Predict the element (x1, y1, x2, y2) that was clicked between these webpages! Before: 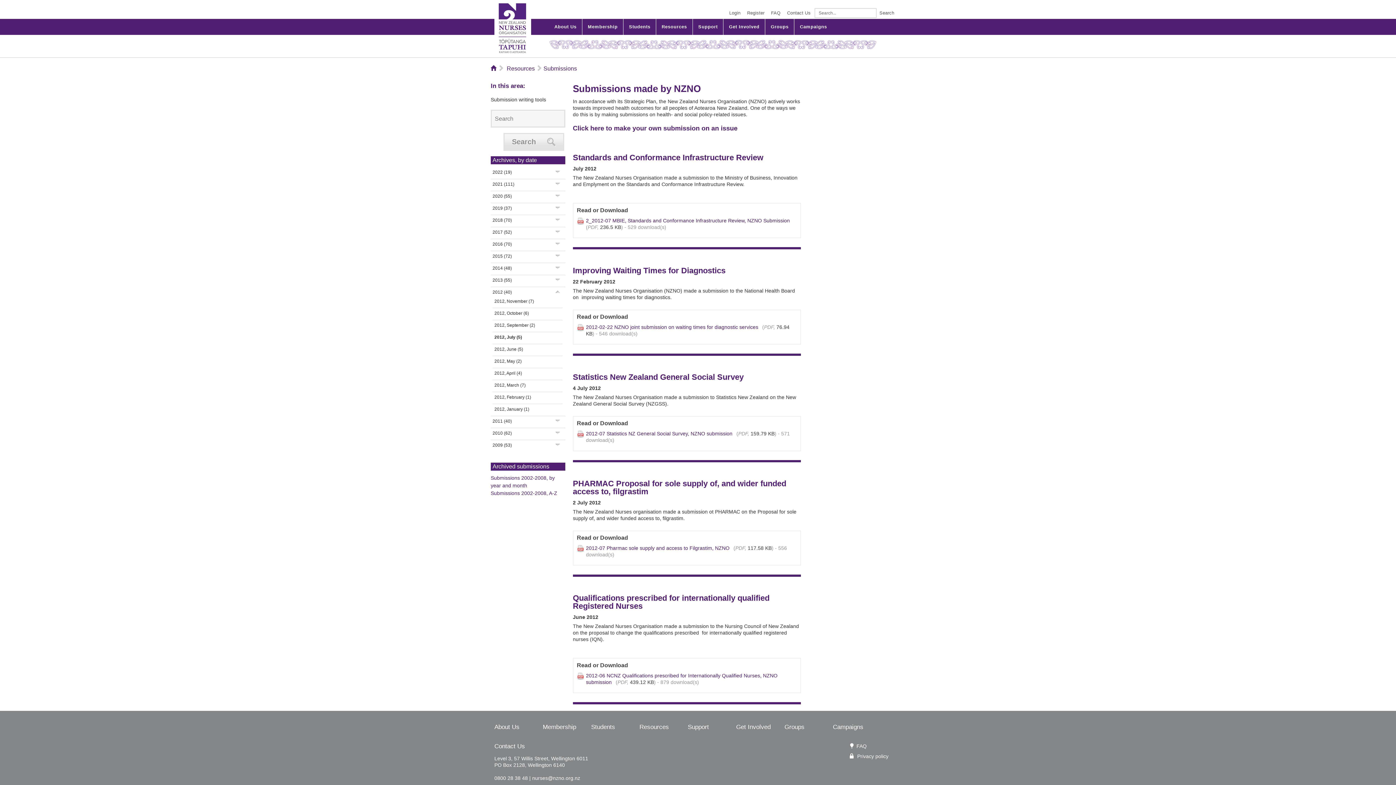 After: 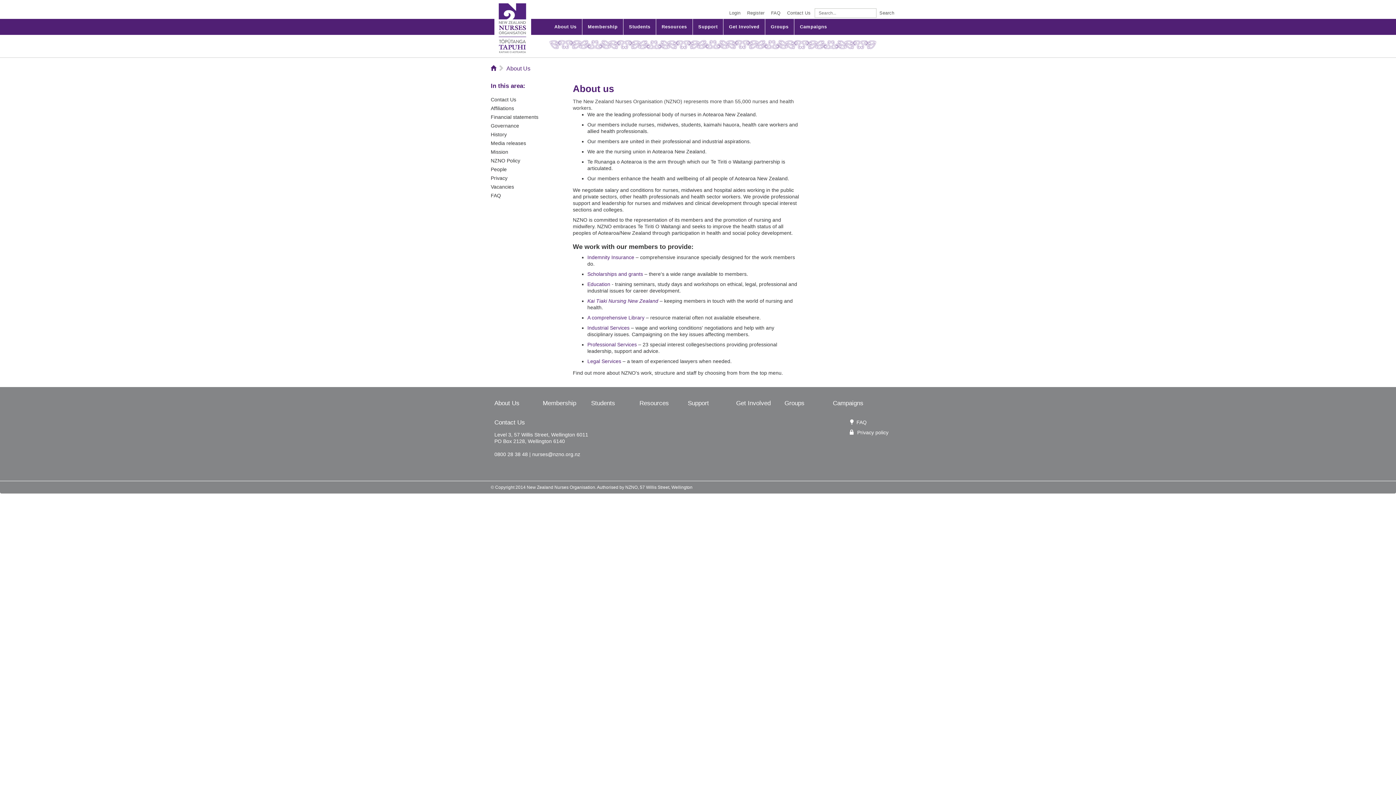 Action: bbox: (549, 18, 582, 34) label: About Us